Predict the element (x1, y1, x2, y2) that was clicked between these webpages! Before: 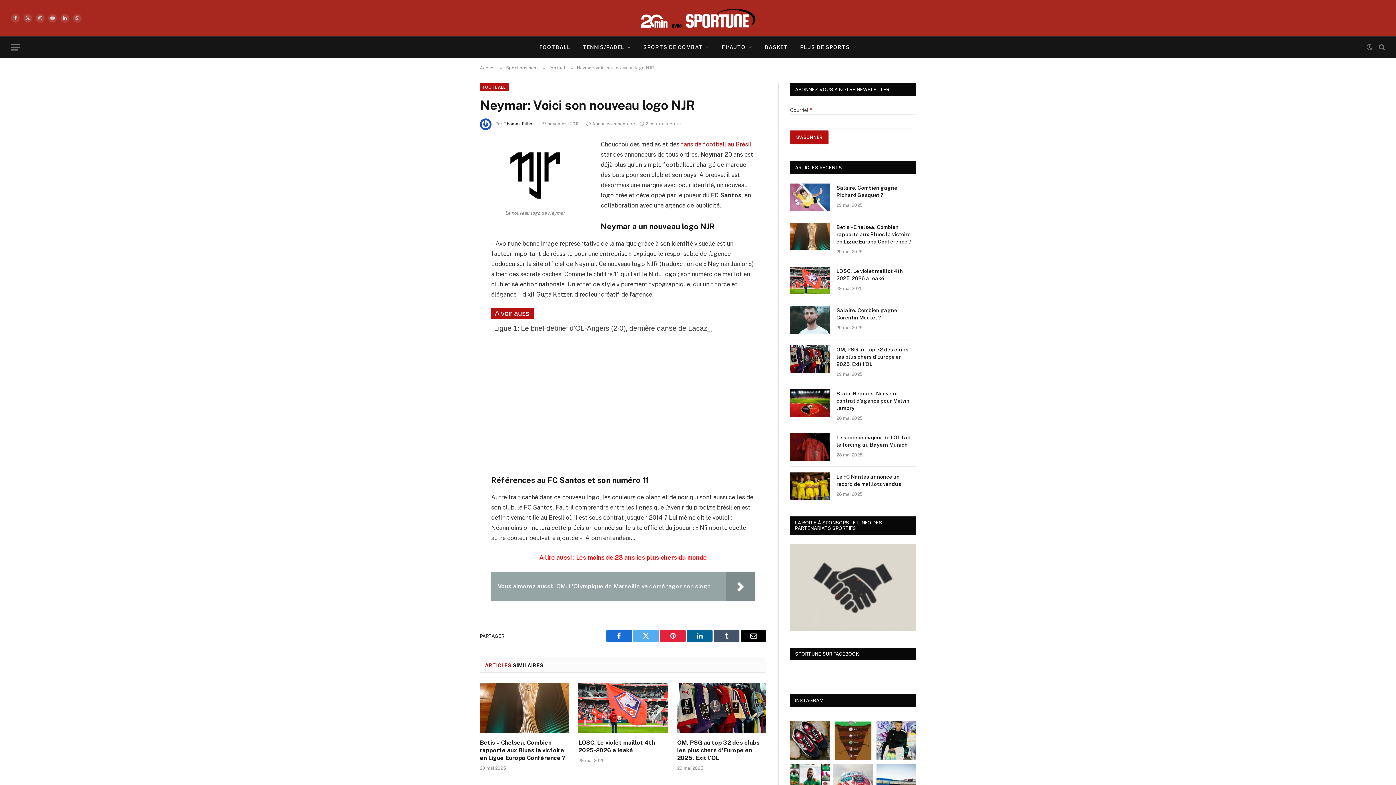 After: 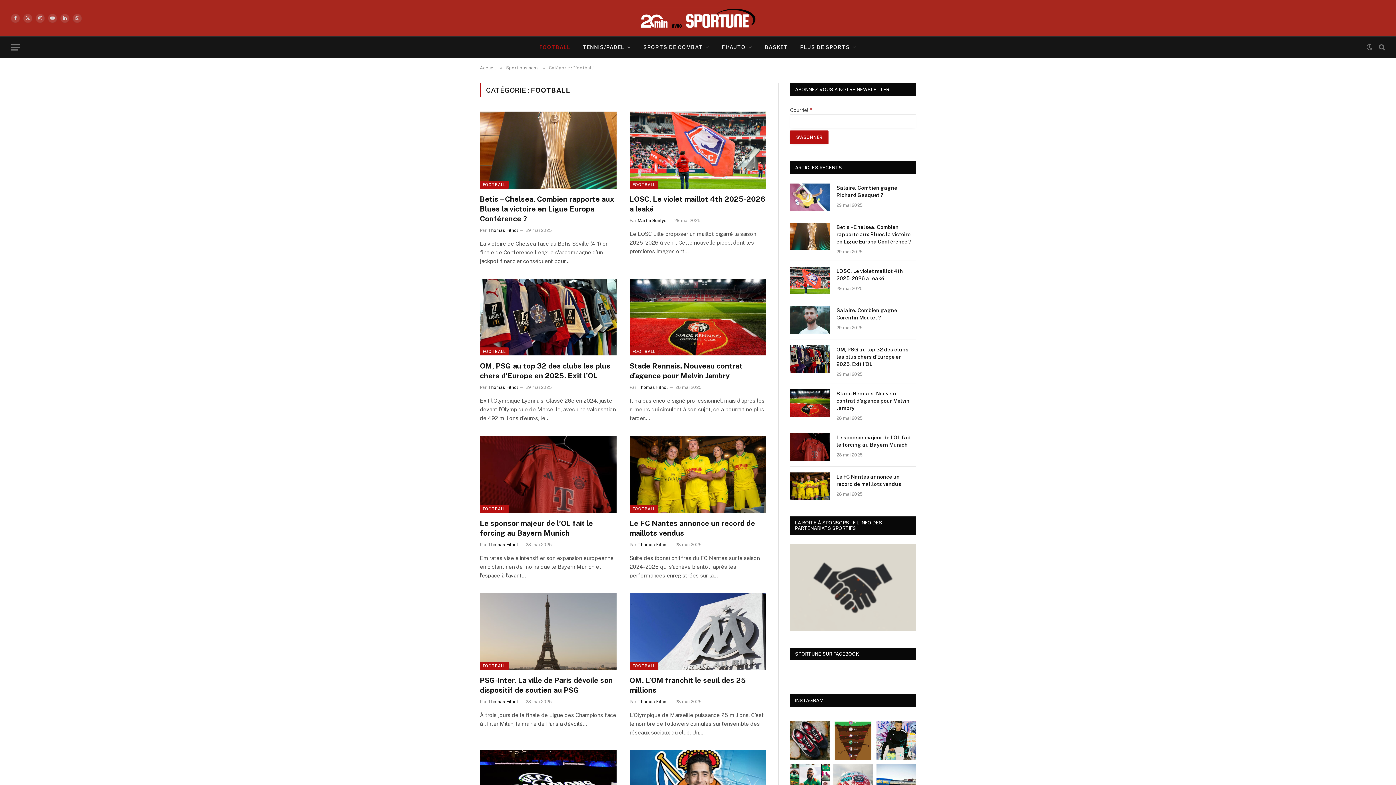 Action: label: FOOTBALL bbox: (533, 36, 576, 57)